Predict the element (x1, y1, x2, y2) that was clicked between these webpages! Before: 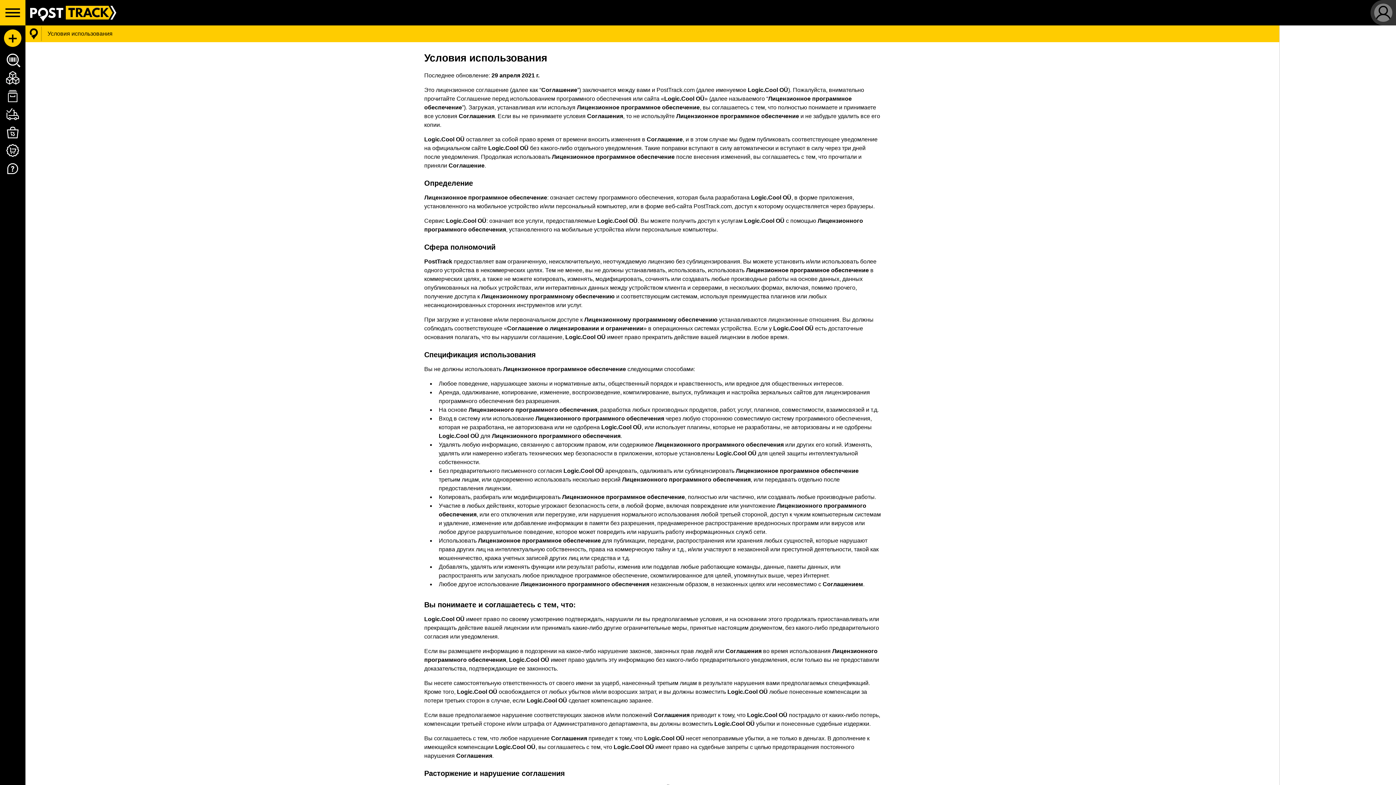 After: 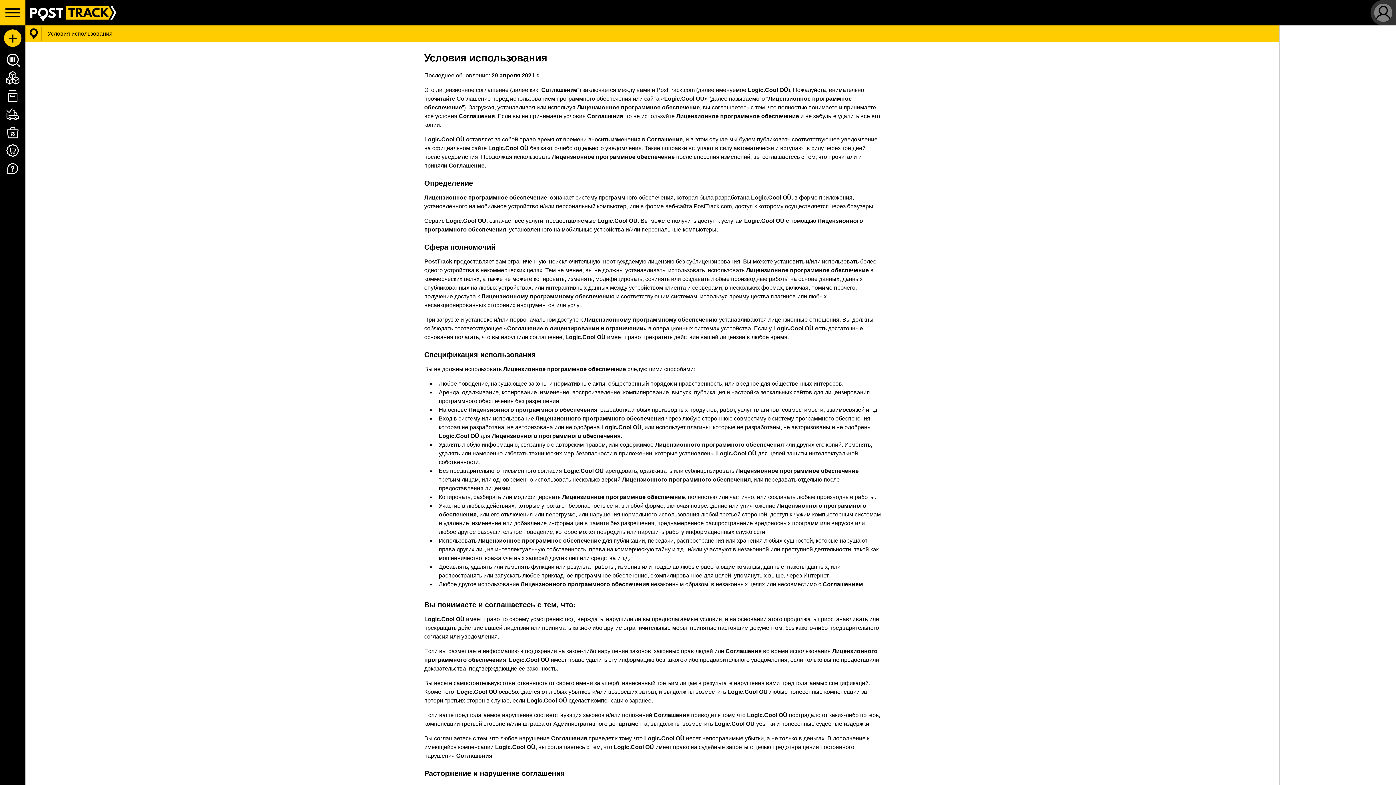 Action: bbox: (4, 29, 21, 46) label: Добавить посылку